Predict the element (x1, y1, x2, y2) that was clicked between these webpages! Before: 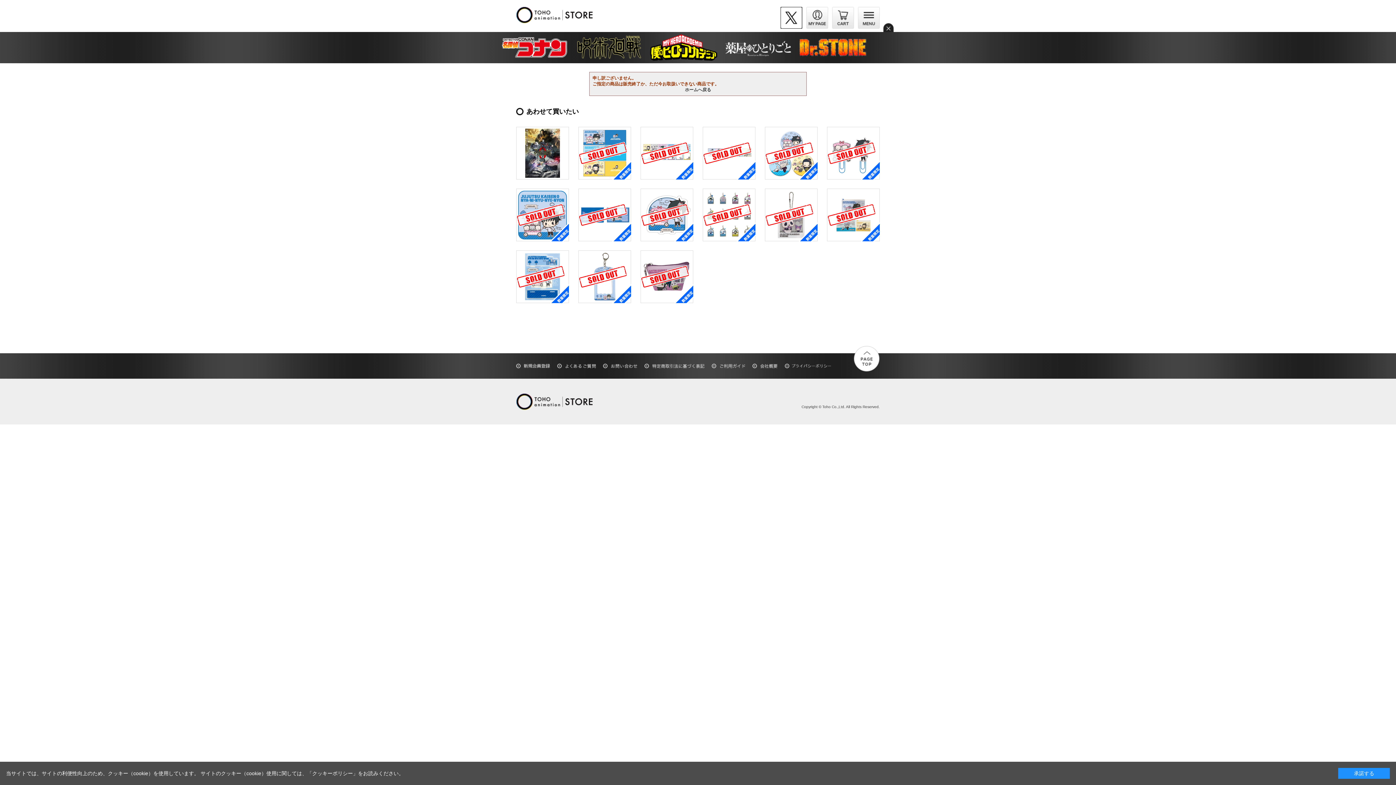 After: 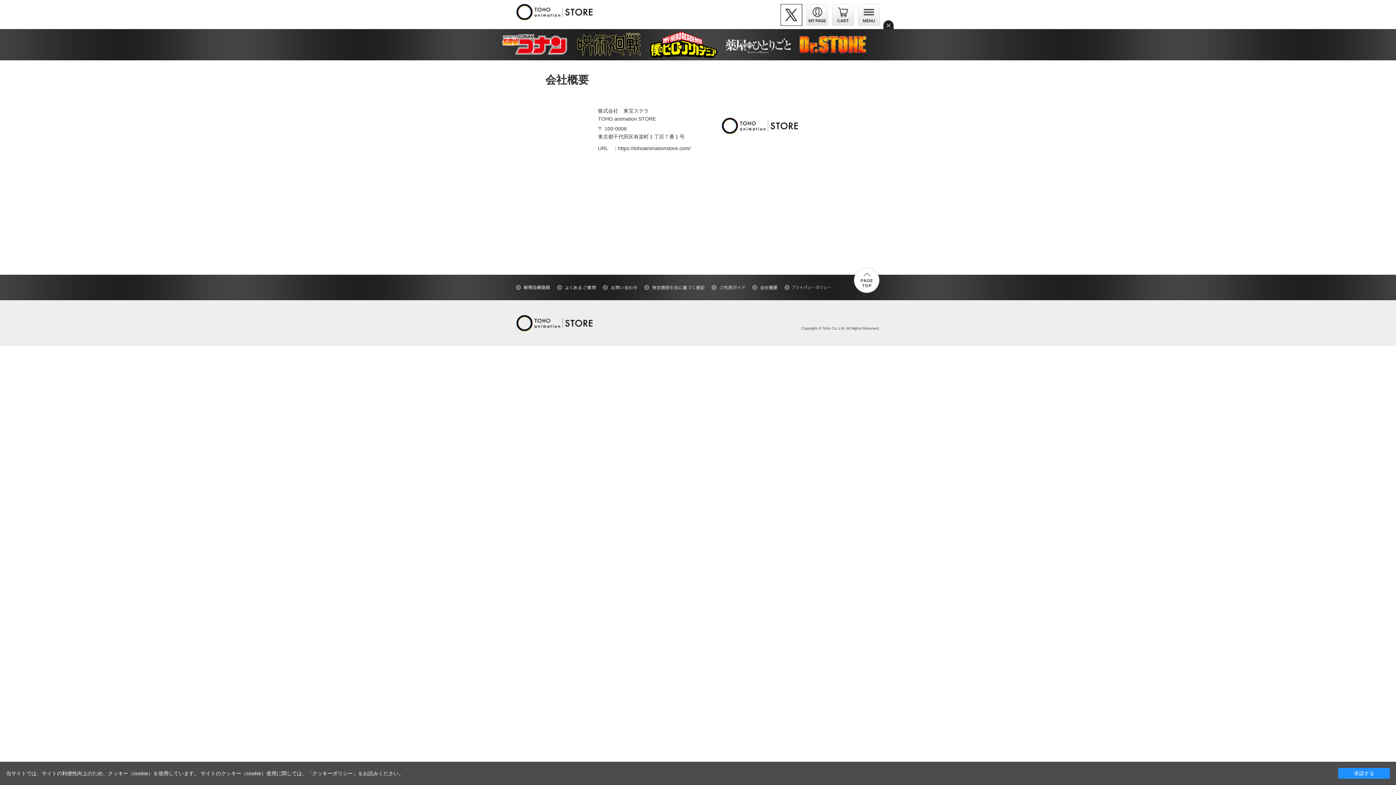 Action: bbox: (752, 363, 777, 368)